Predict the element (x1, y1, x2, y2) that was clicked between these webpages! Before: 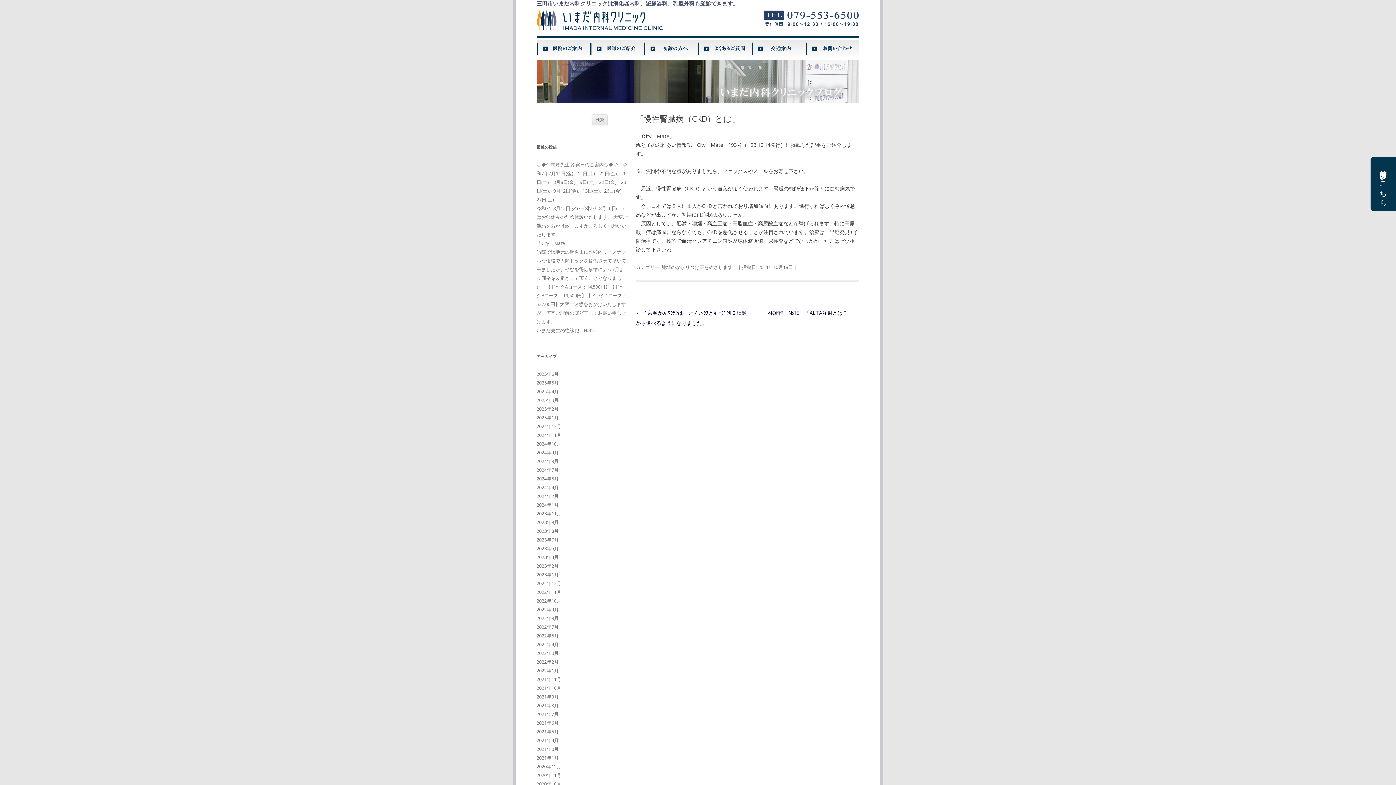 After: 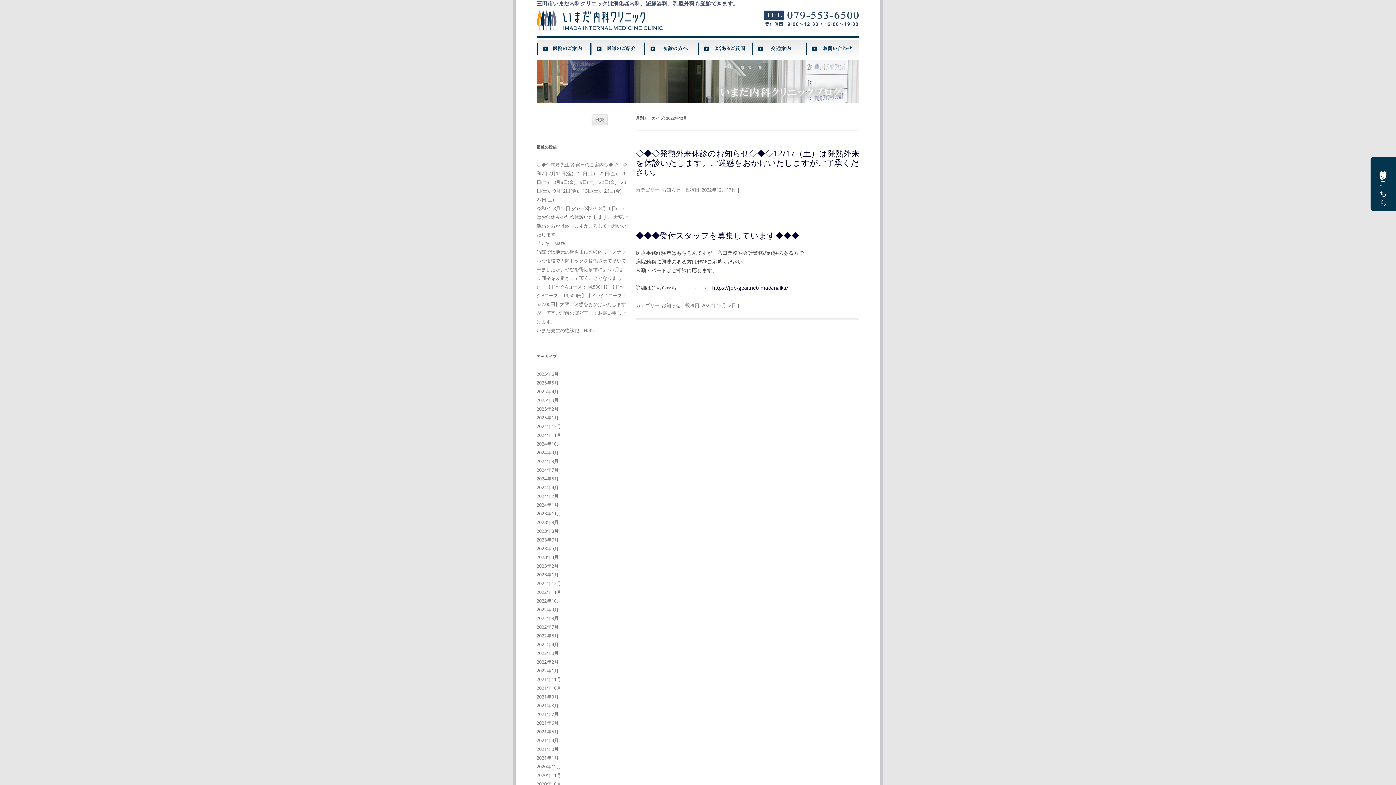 Action: label: 2022年12月 bbox: (536, 580, 561, 586)